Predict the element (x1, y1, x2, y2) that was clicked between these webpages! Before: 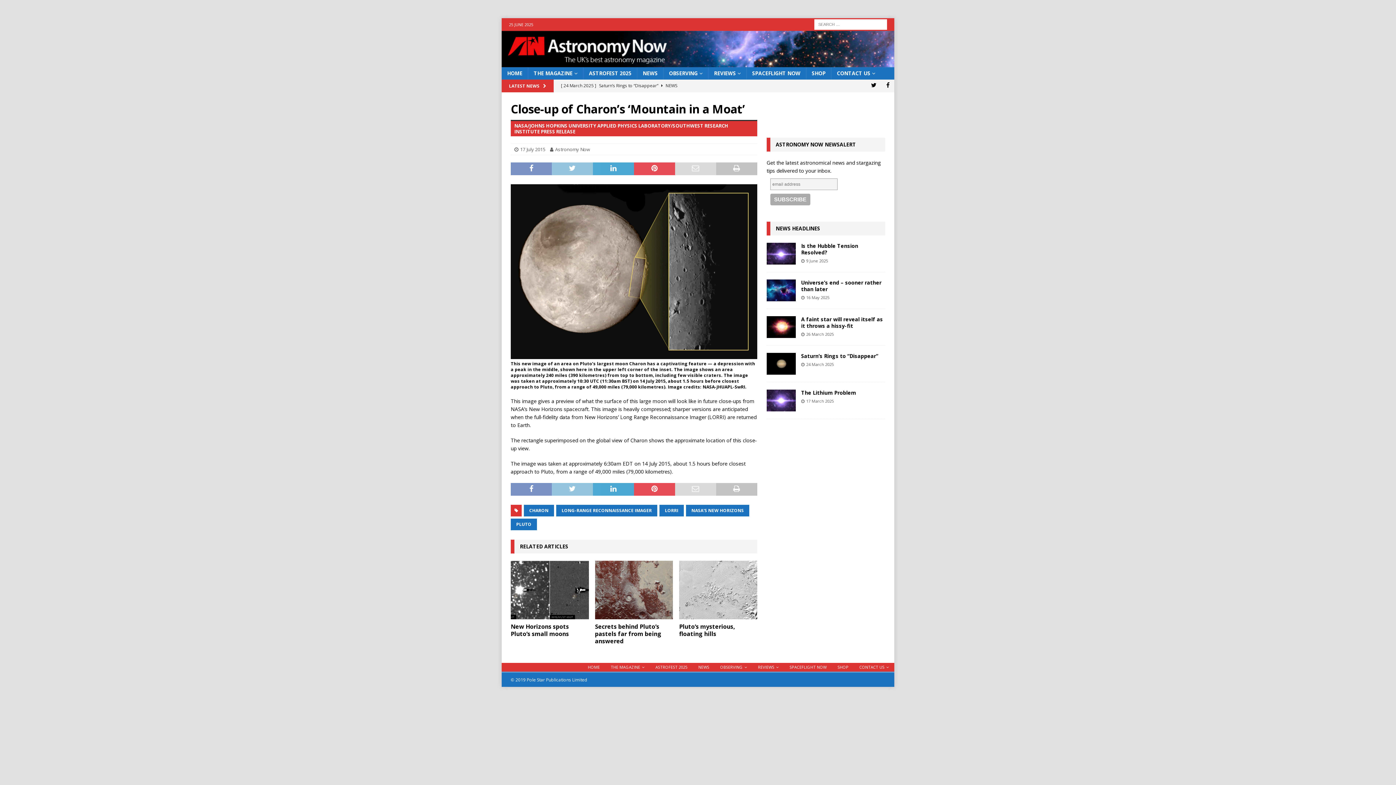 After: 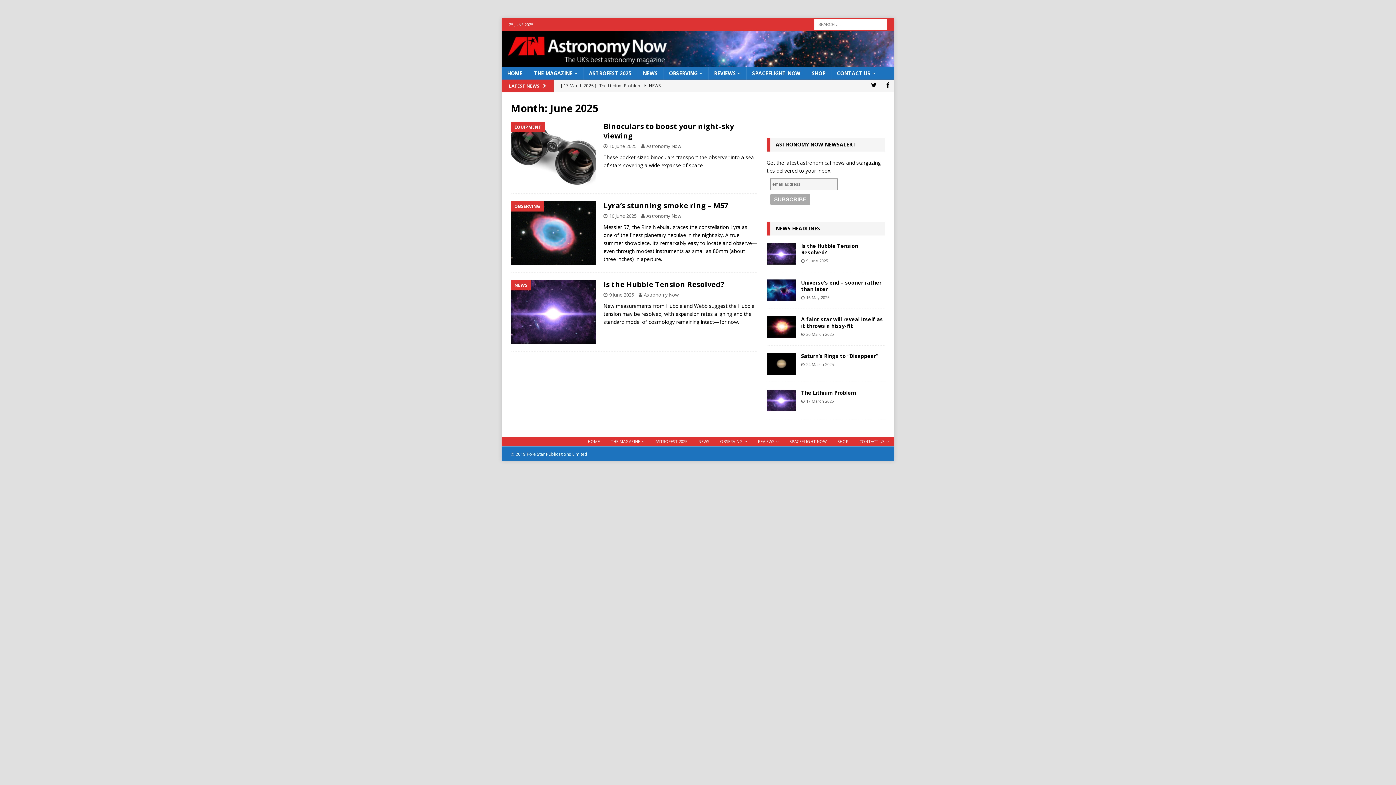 Action: bbox: (806, 258, 828, 263) label: 9 June 2025